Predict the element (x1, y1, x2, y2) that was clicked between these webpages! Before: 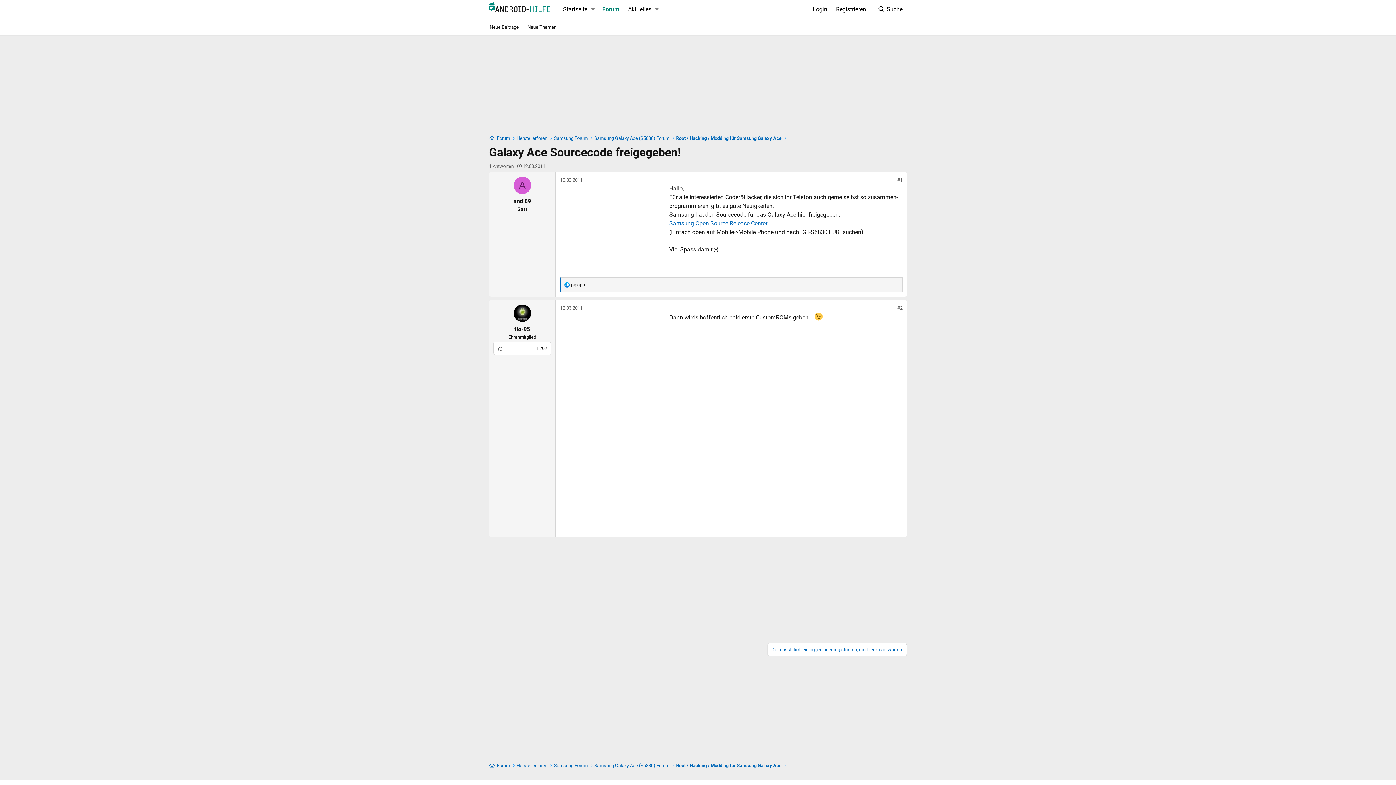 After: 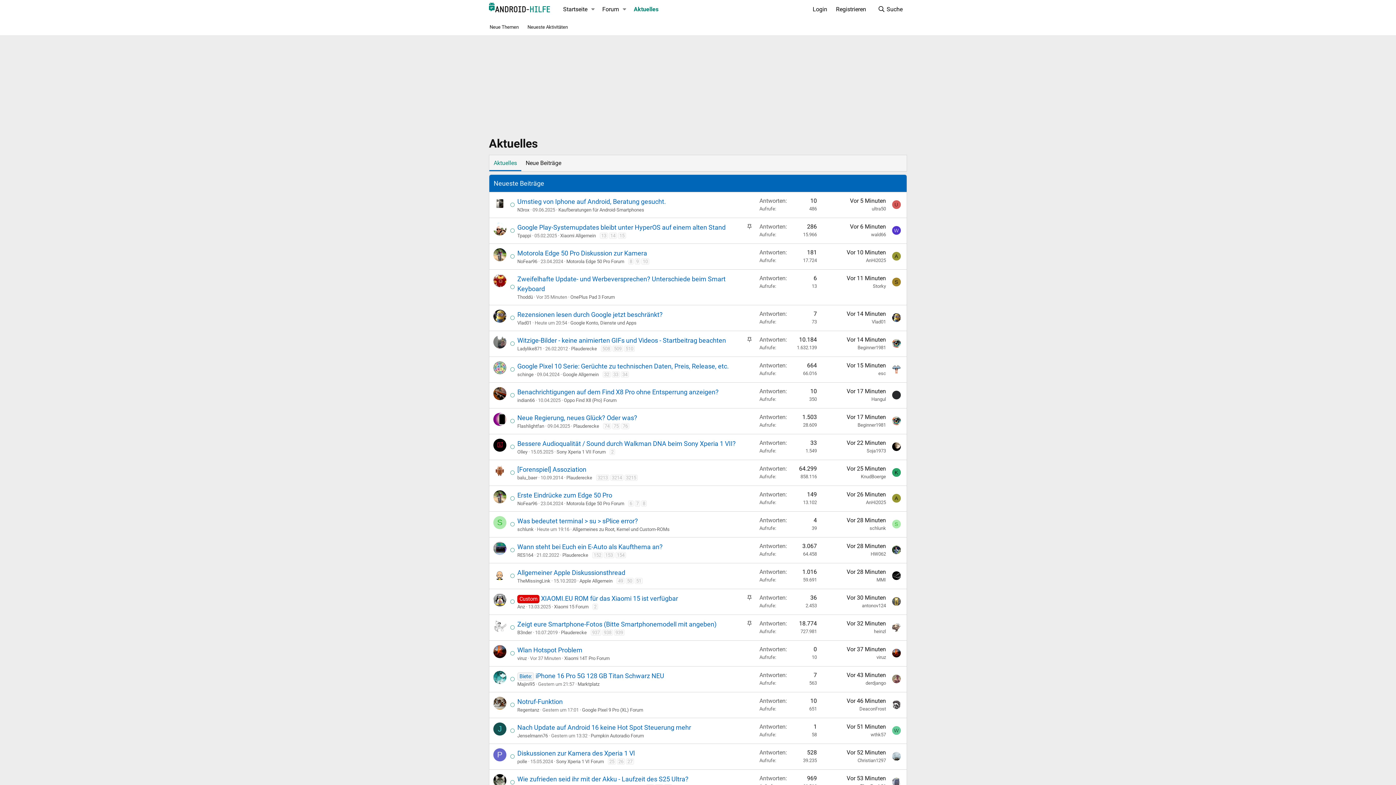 Action: bbox: (623, 0, 652, 18) label: Aktuelles